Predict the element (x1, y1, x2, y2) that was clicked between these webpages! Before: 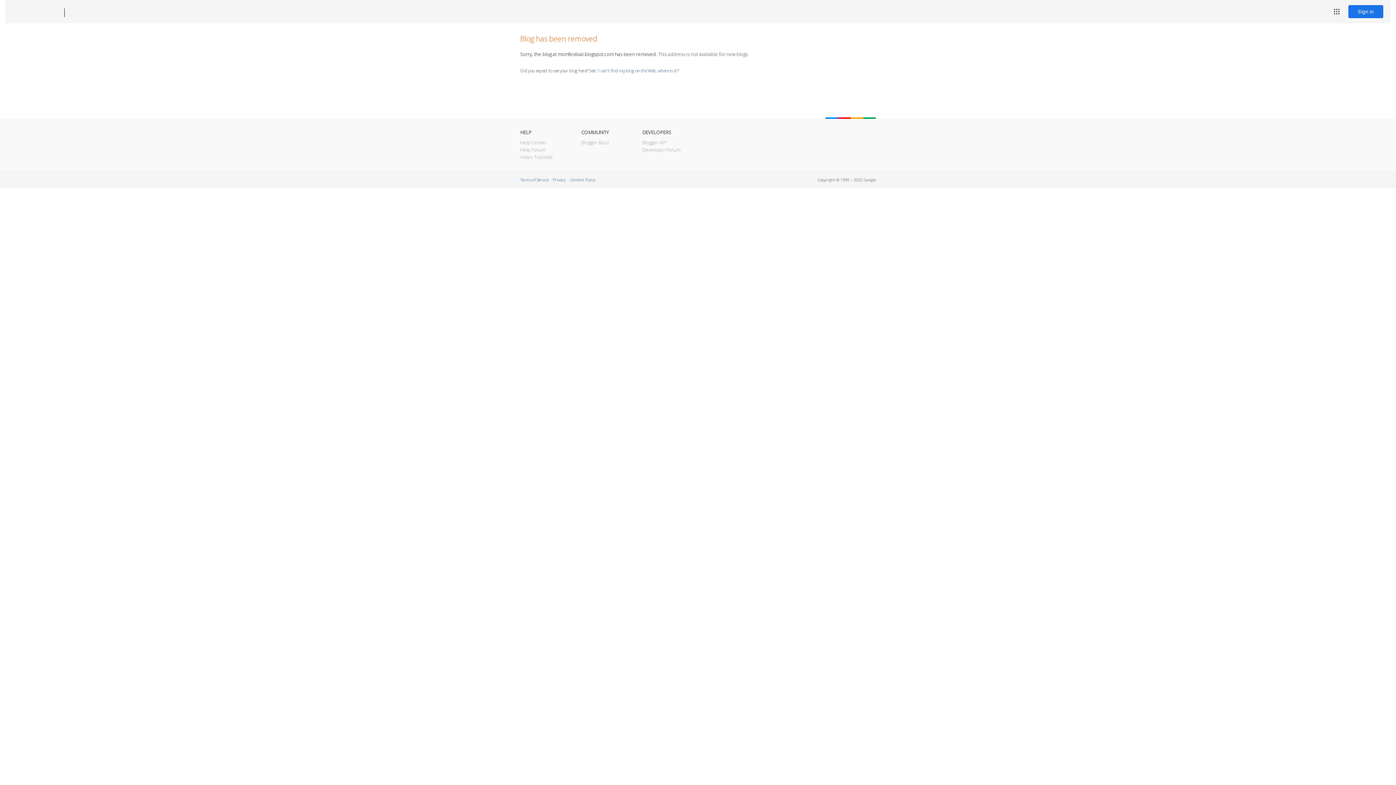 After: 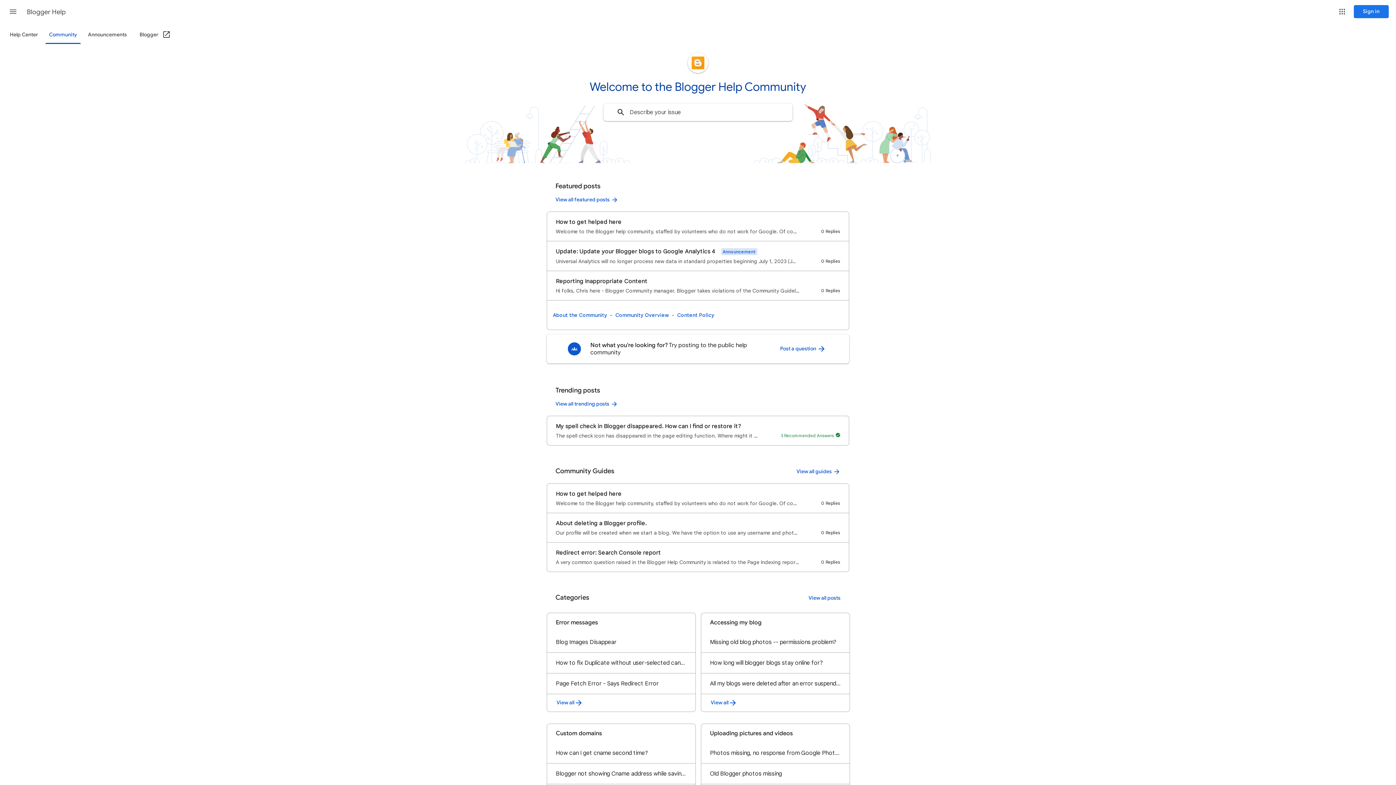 Action: bbox: (520, 146, 545, 153) label: Help Forum